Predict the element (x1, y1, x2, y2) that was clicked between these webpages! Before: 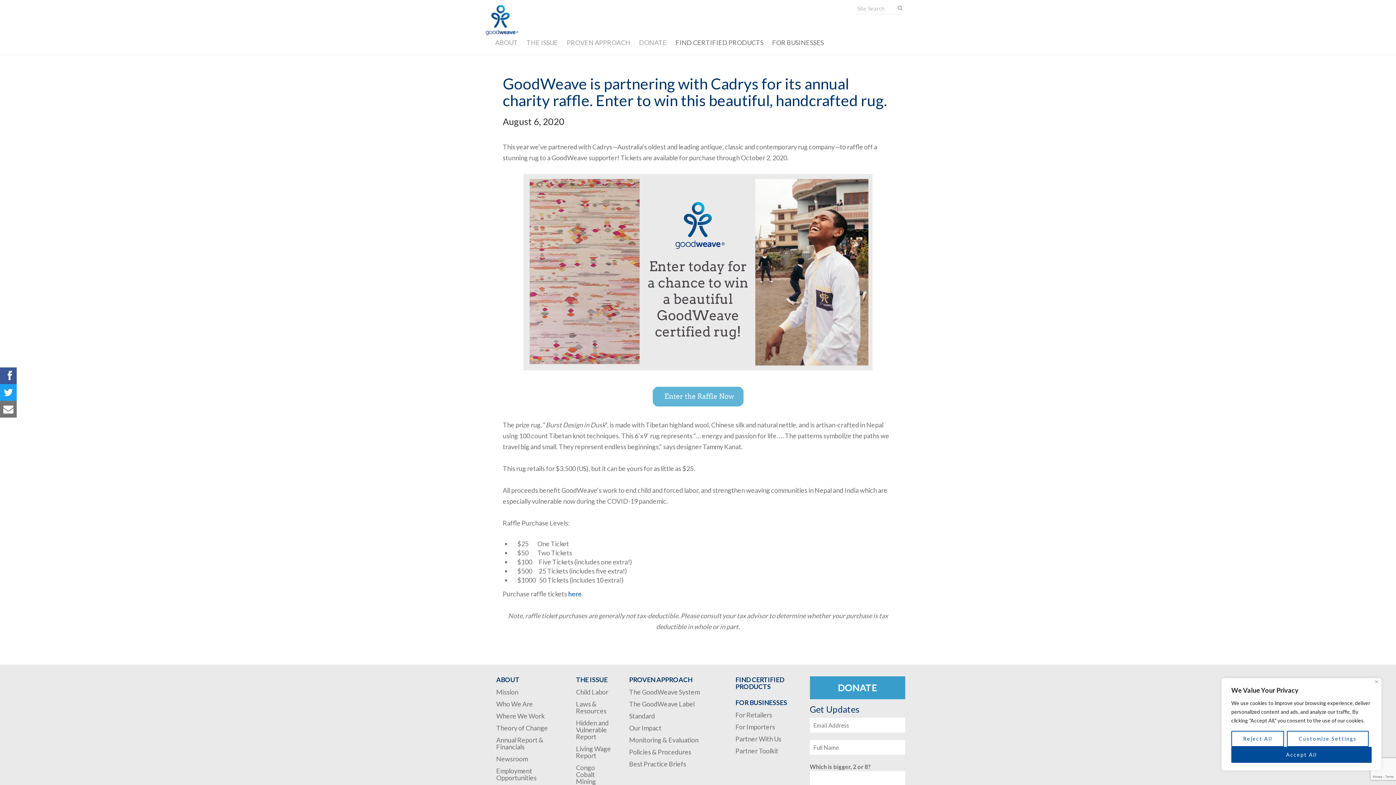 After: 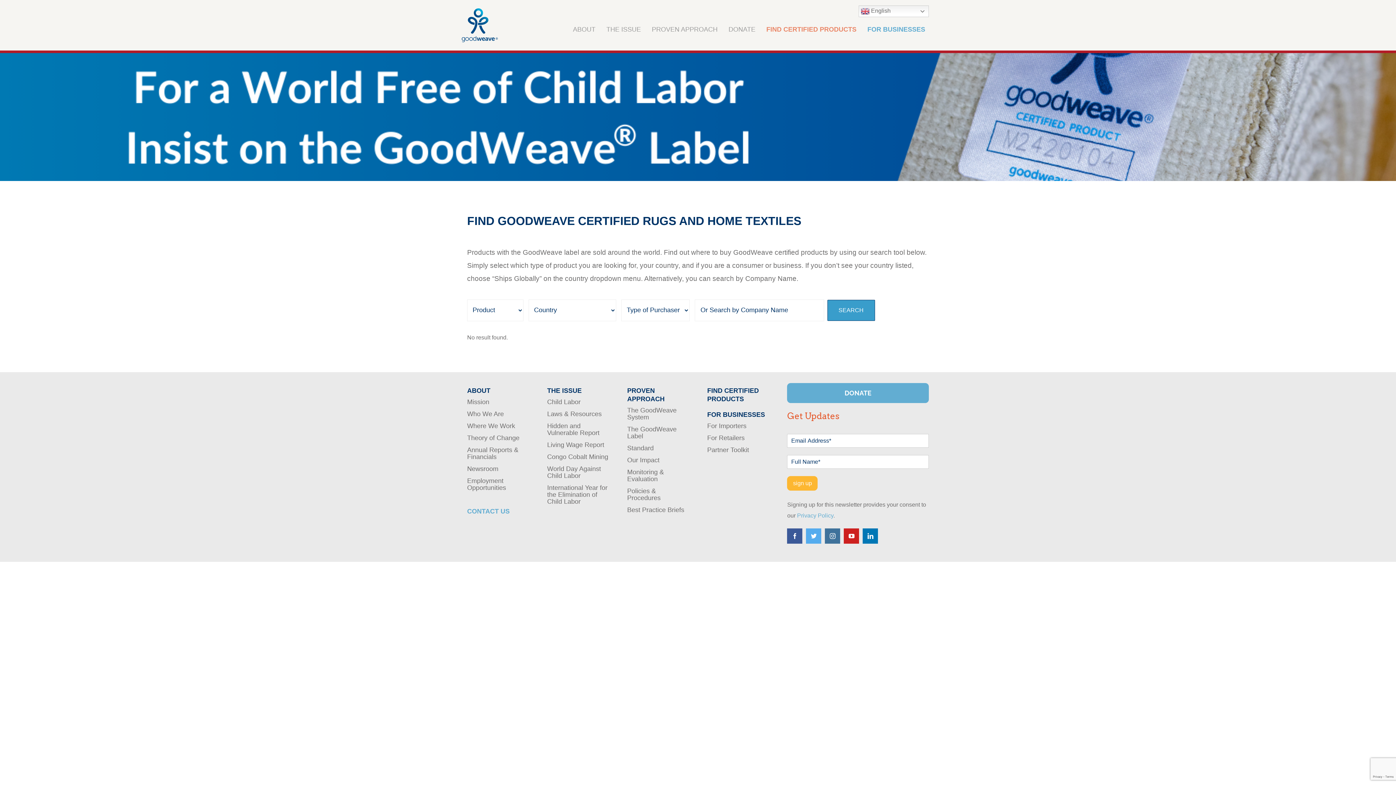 Action: bbox: (671, 35, 768, 51) label: FIND CERTIFIED PRODUCTS